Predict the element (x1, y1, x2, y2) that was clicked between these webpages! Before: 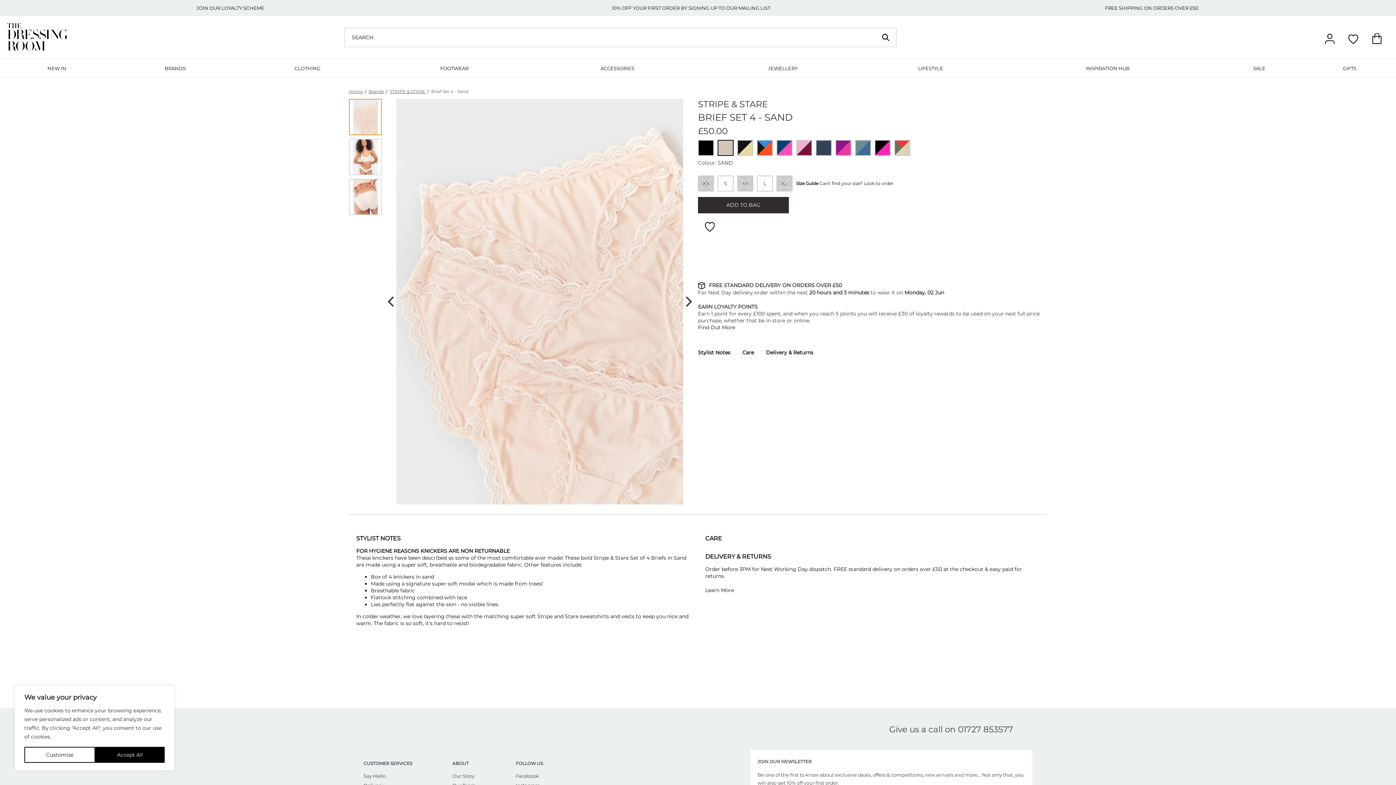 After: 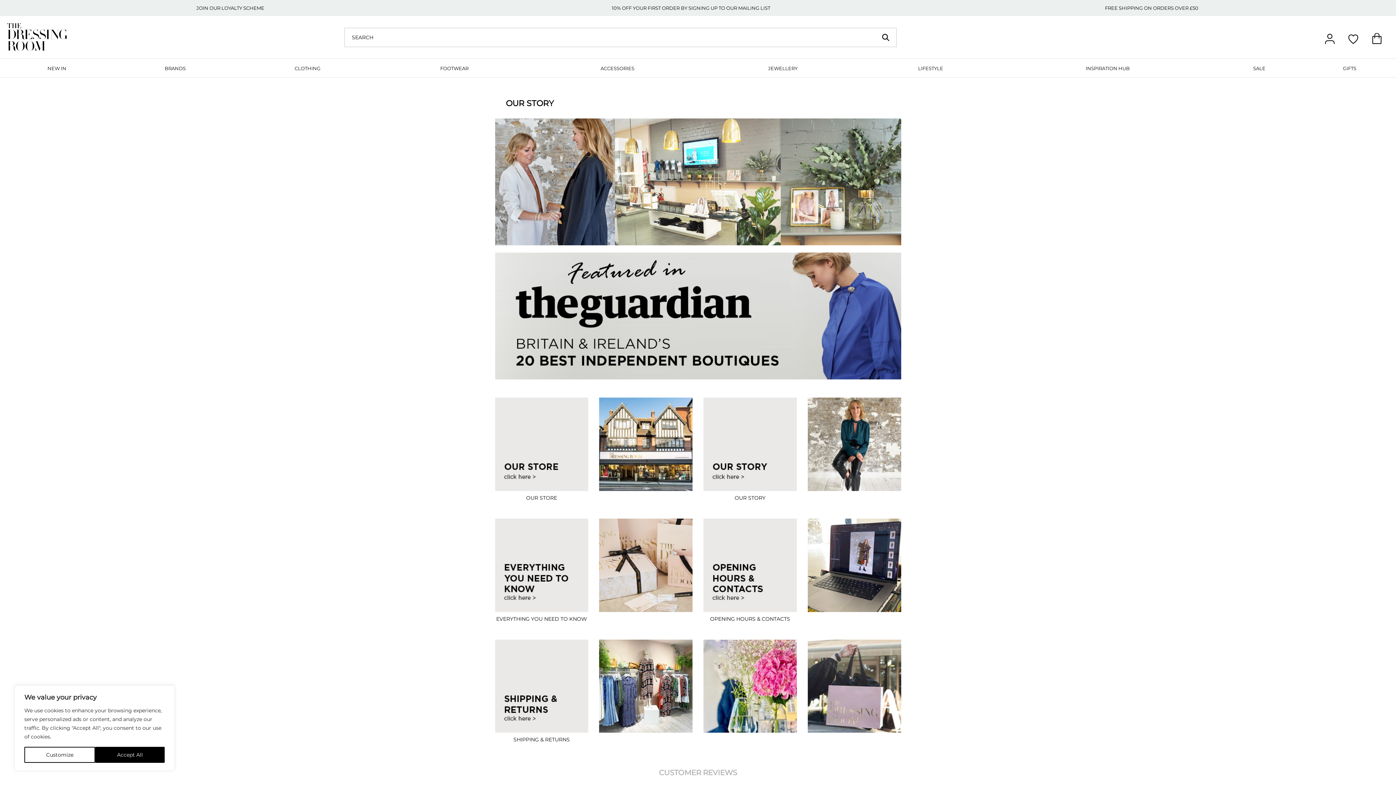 Action: label: Our Story bbox: (452, 773, 474, 779)